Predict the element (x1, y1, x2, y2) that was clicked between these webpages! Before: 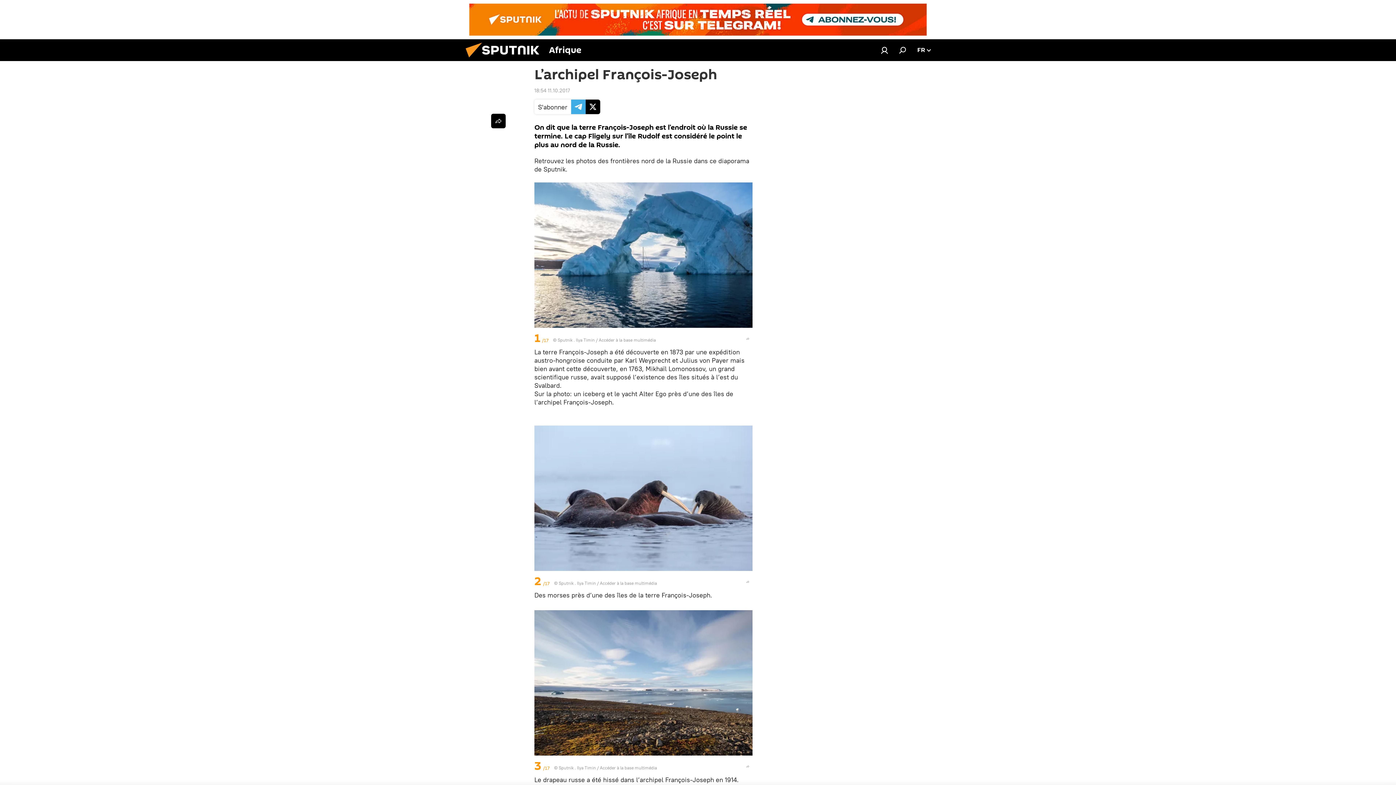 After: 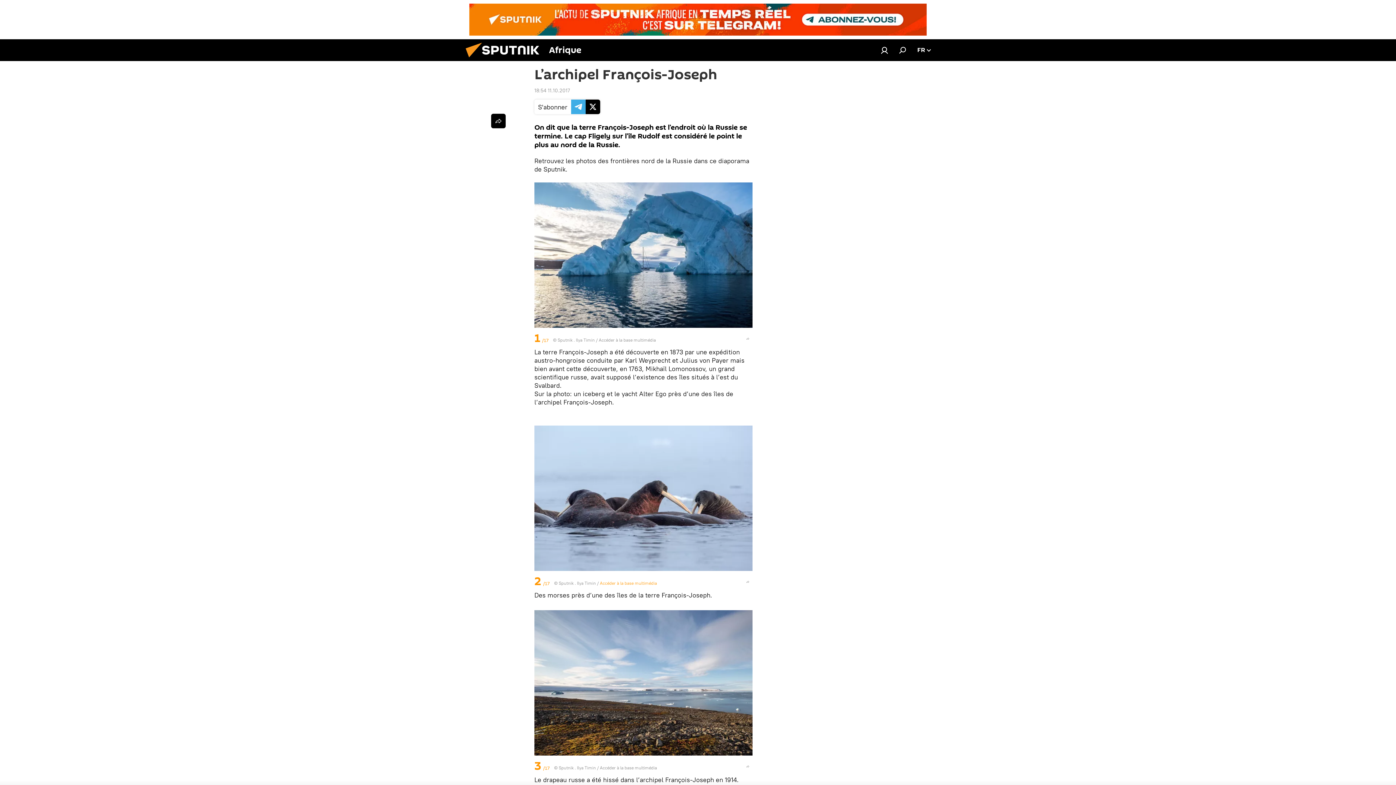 Action: label: Accéder à la base multimédia bbox: (600, 580, 657, 586)